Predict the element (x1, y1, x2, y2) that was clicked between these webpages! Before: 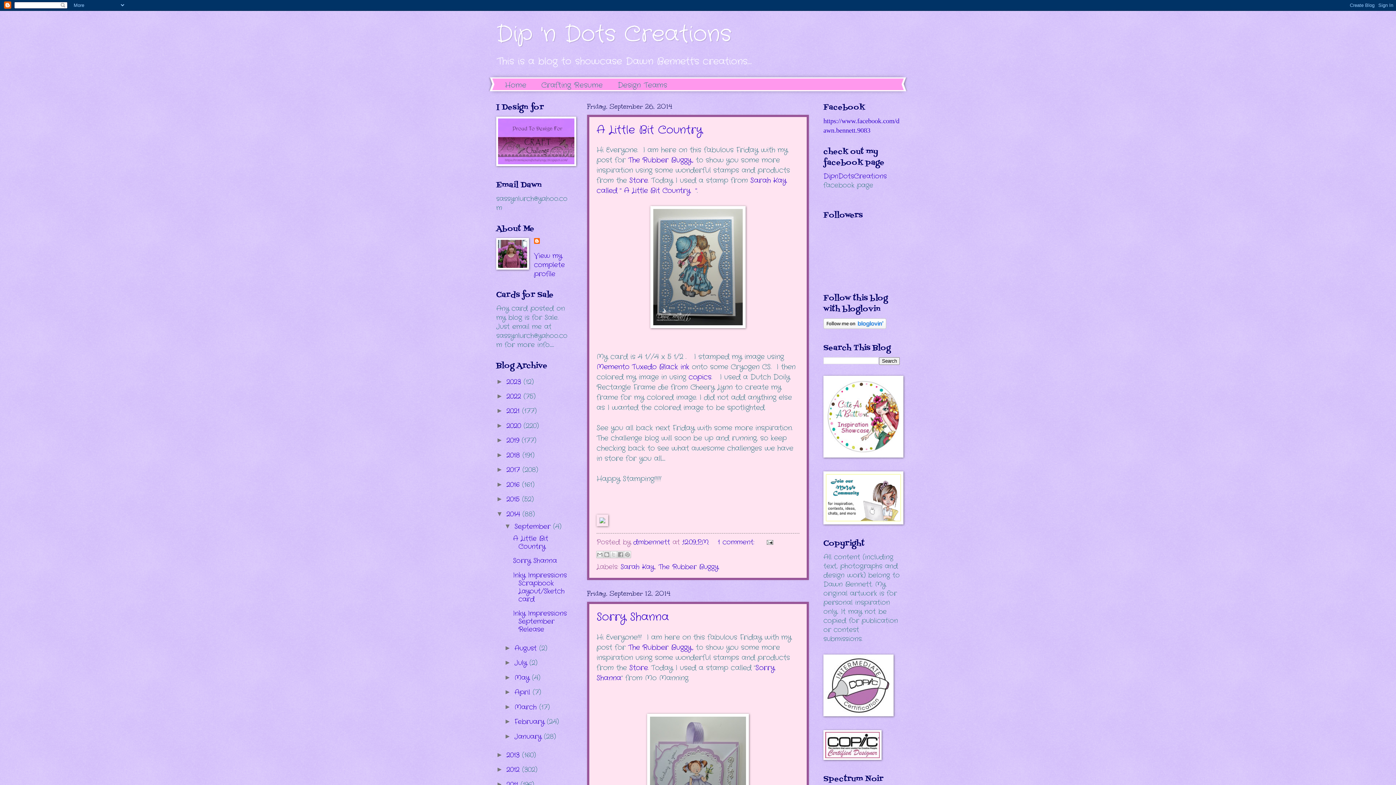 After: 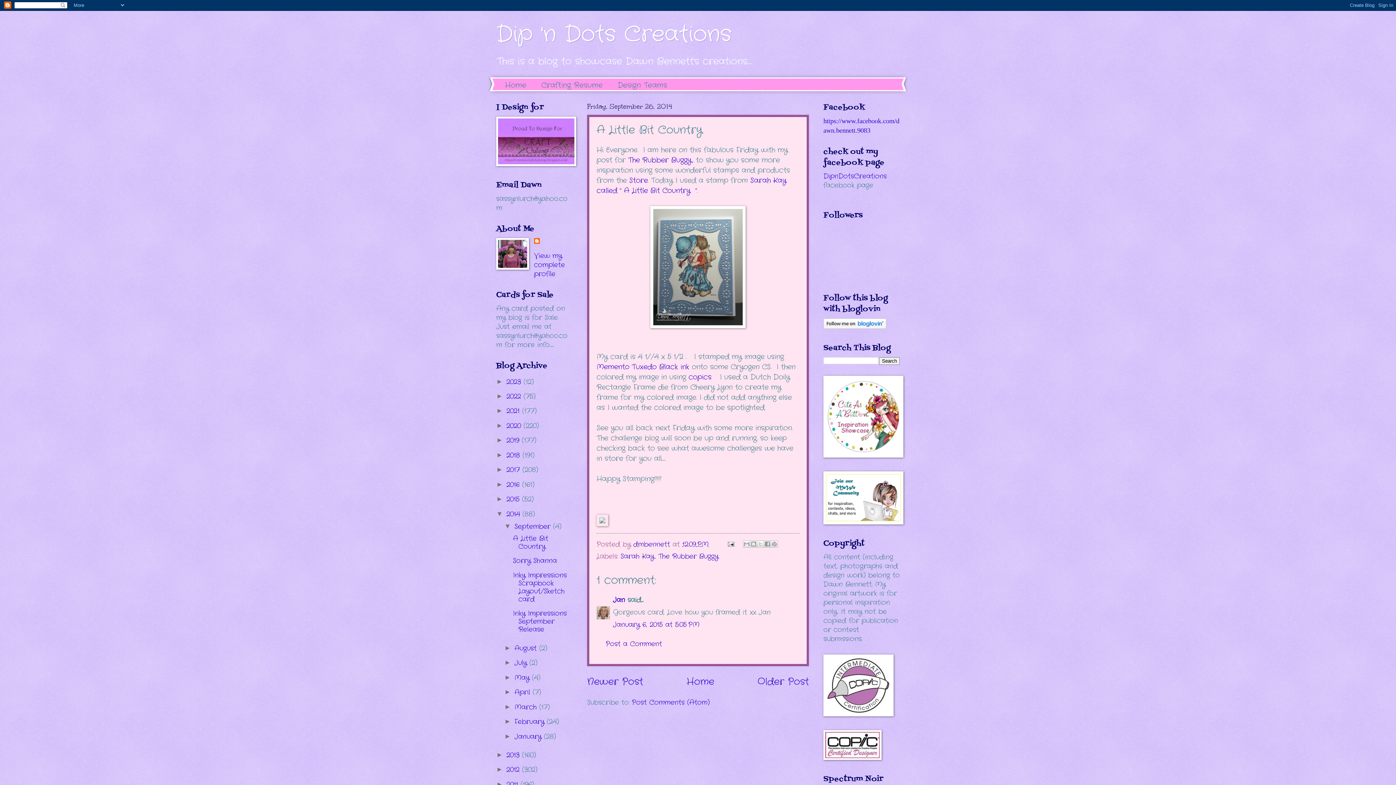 Action: bbox: (682, 537, 708, 547) label: 12:09 PM